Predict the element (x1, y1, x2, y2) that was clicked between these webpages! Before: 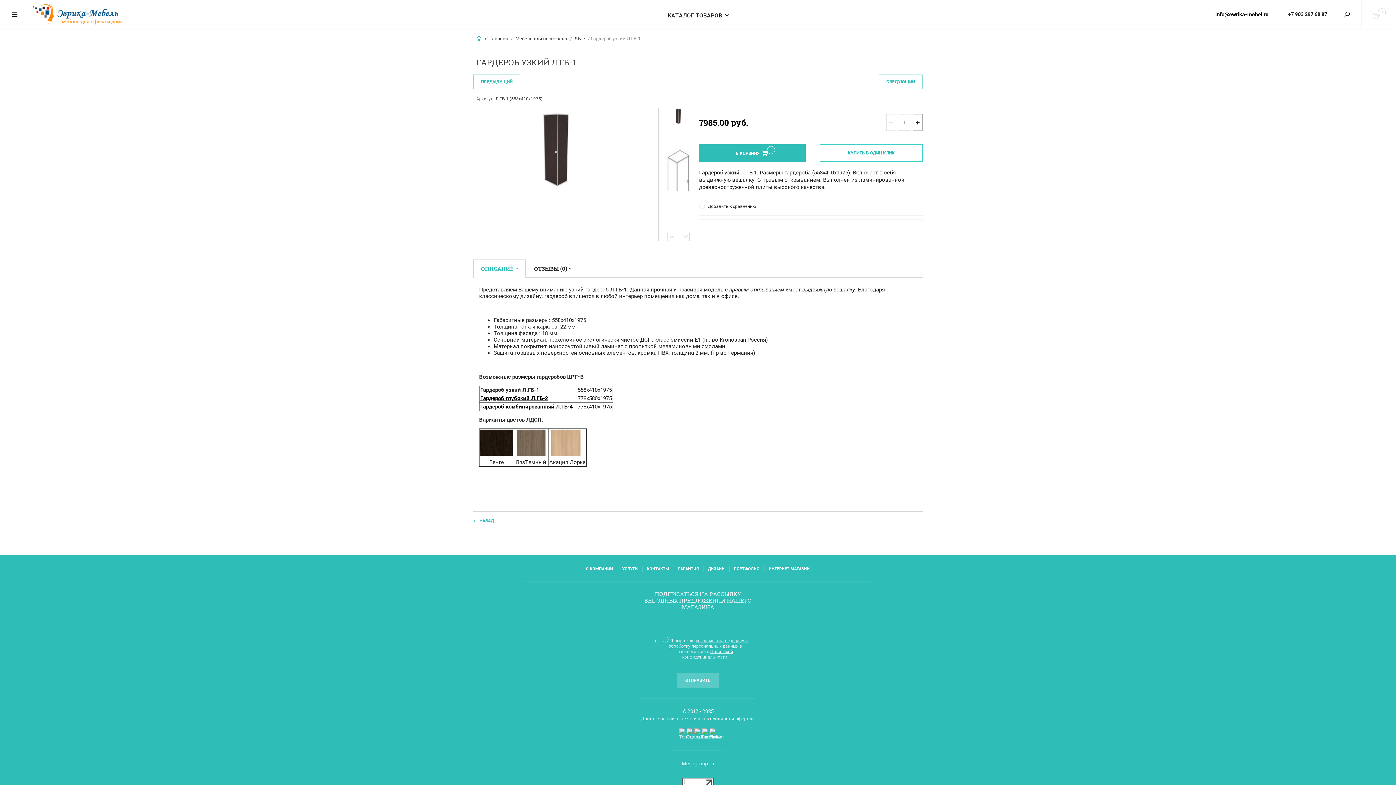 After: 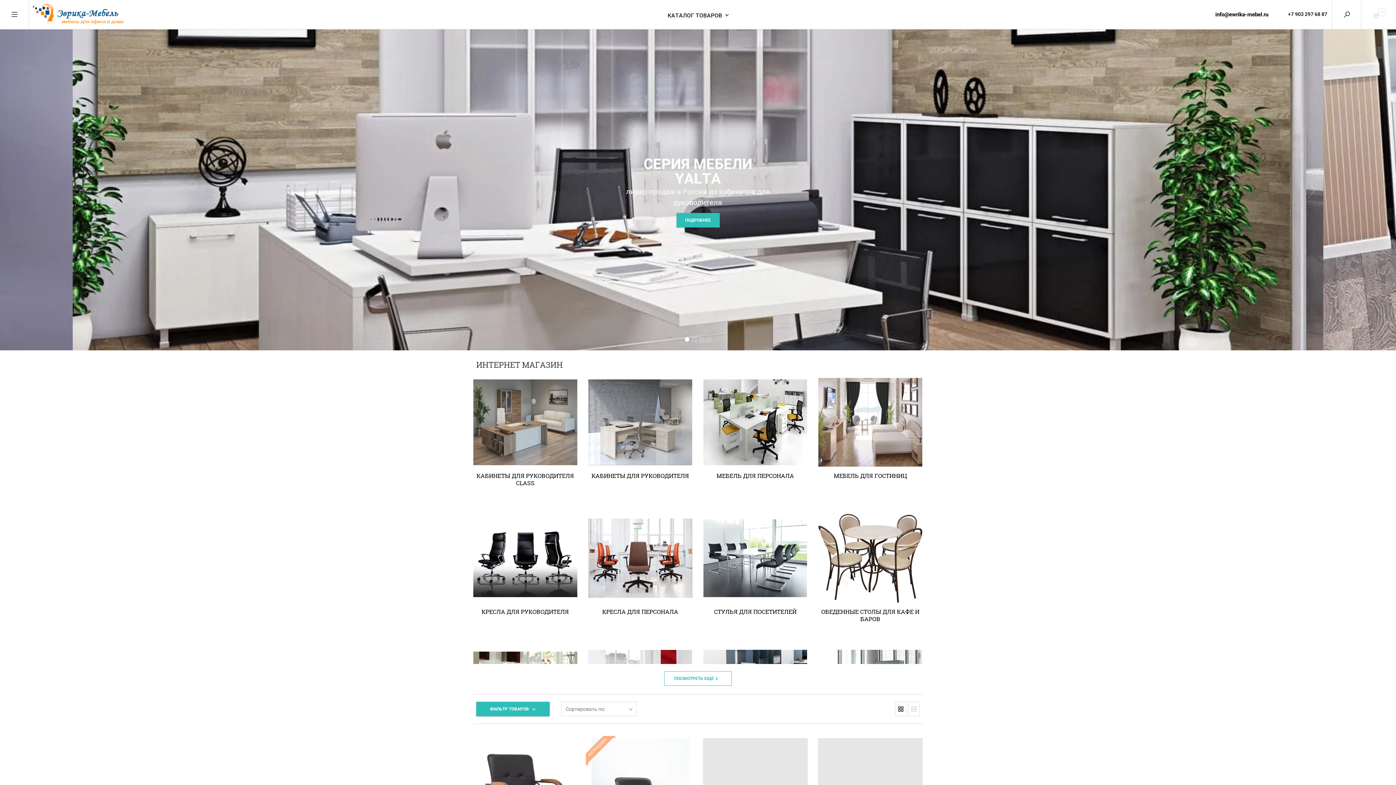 Action: label: НАЗАД bbox: (473, 518, 494, 523)